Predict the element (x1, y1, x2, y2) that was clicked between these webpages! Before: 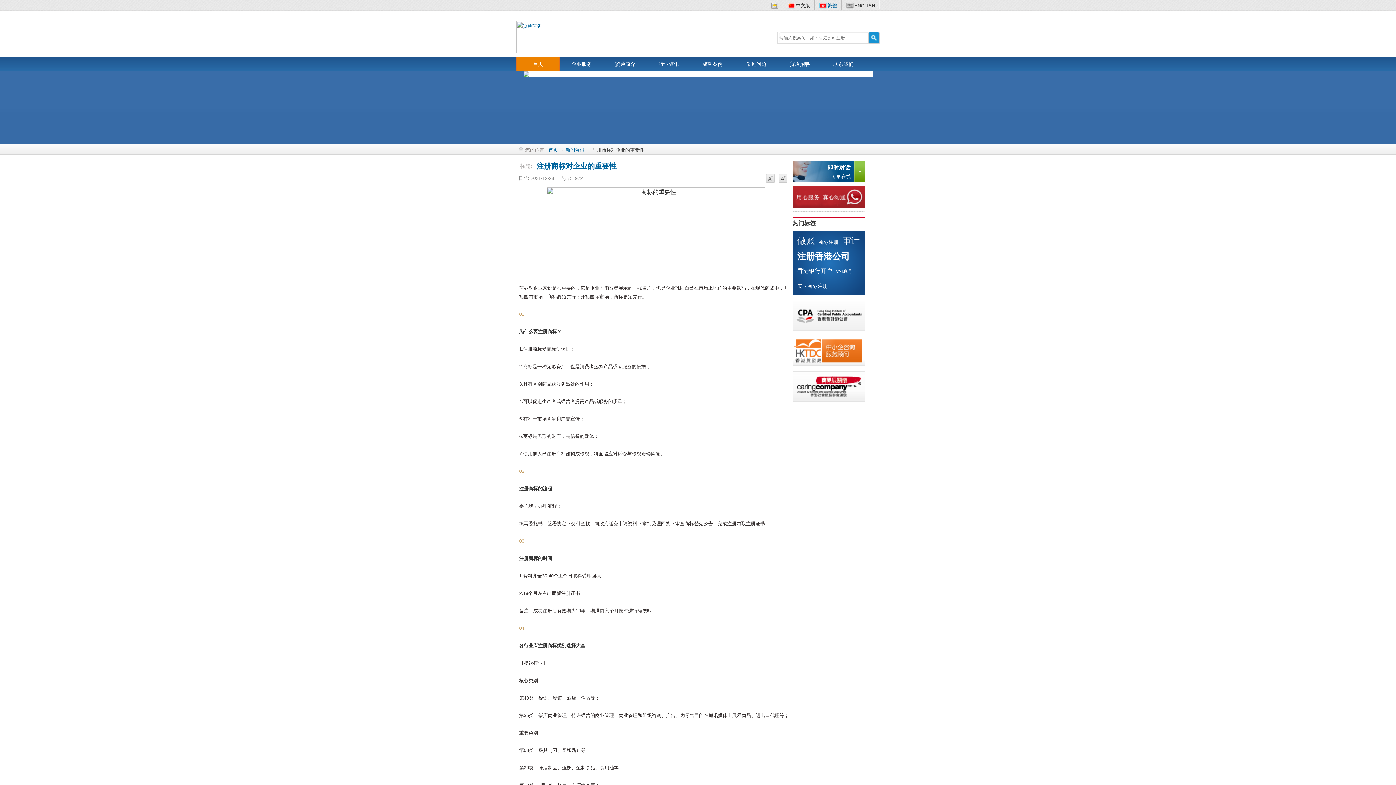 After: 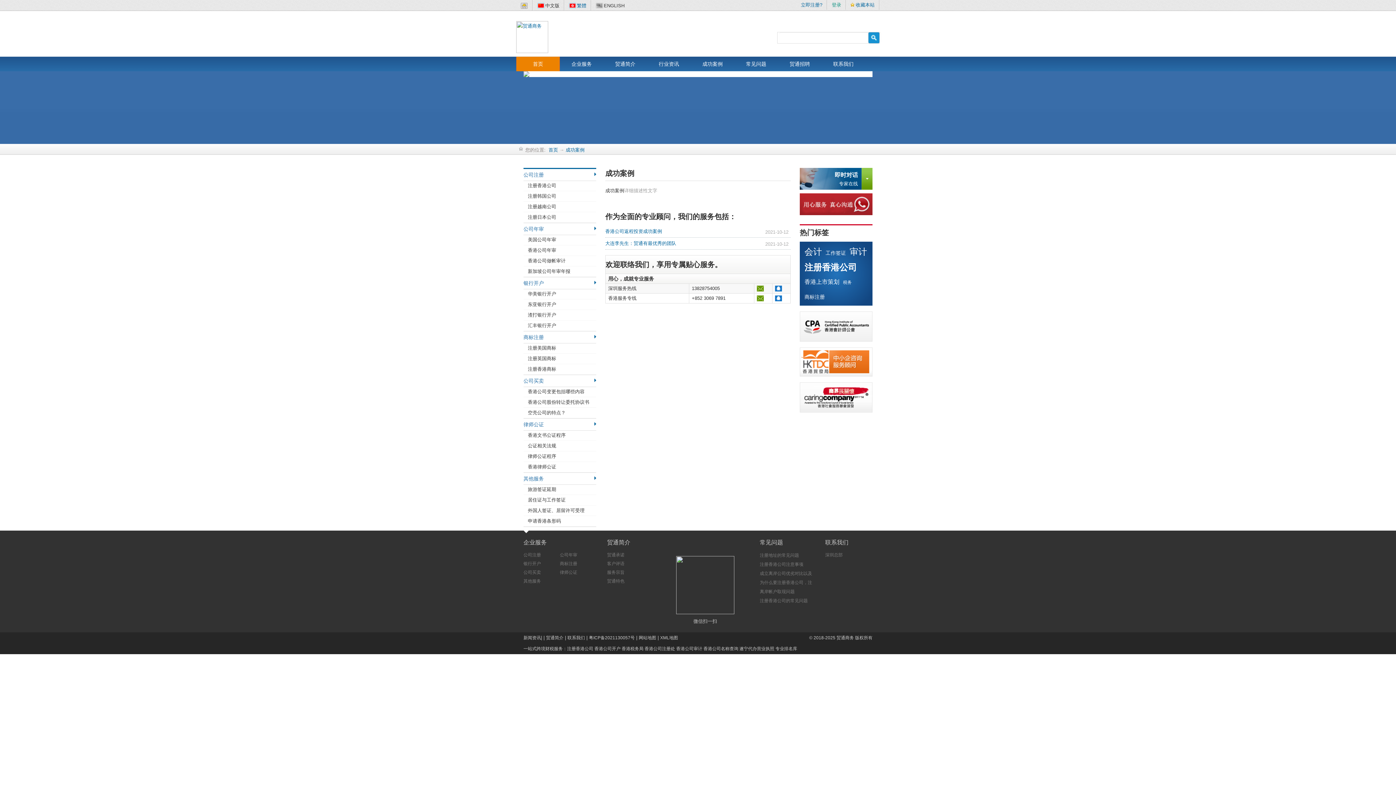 Action: bbox: (690, 56, 734, 71) label: 成功案例